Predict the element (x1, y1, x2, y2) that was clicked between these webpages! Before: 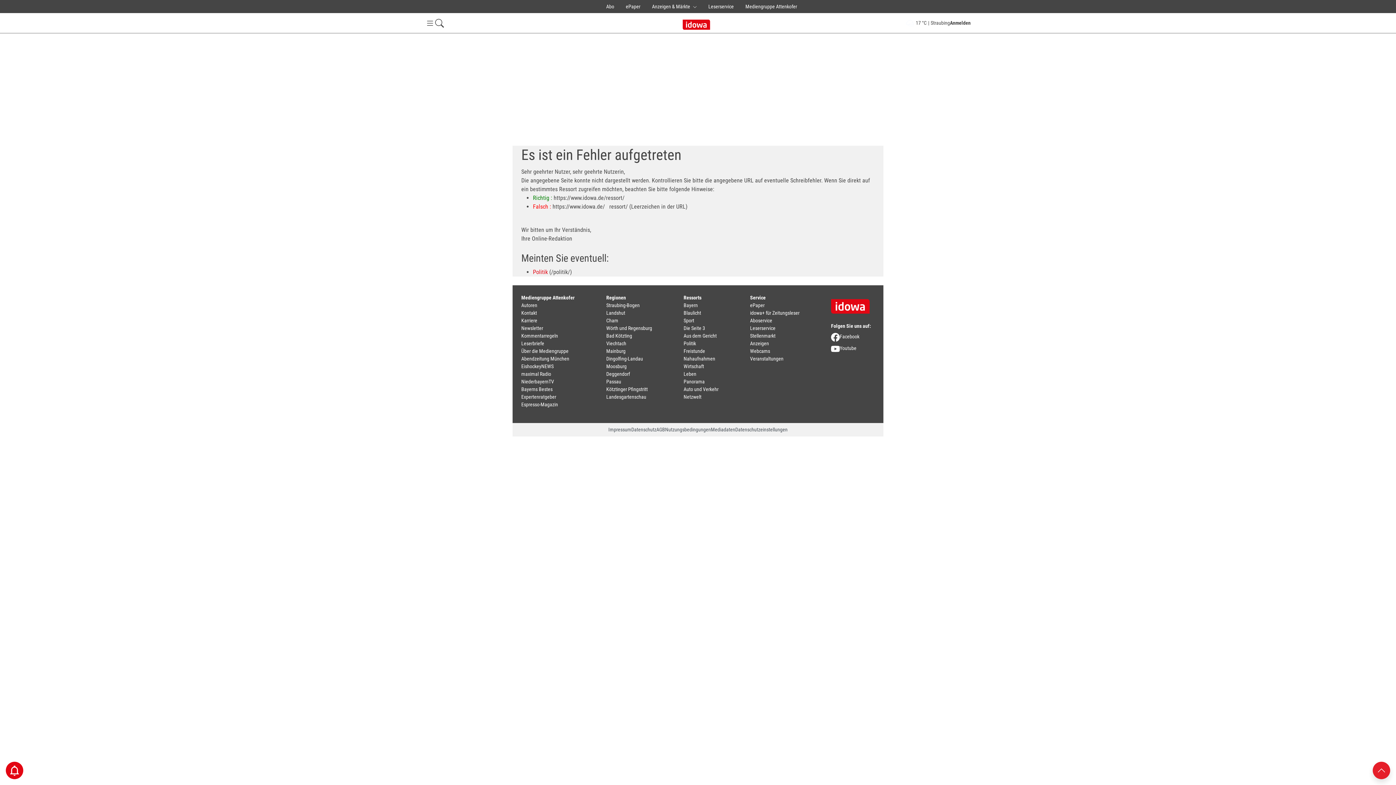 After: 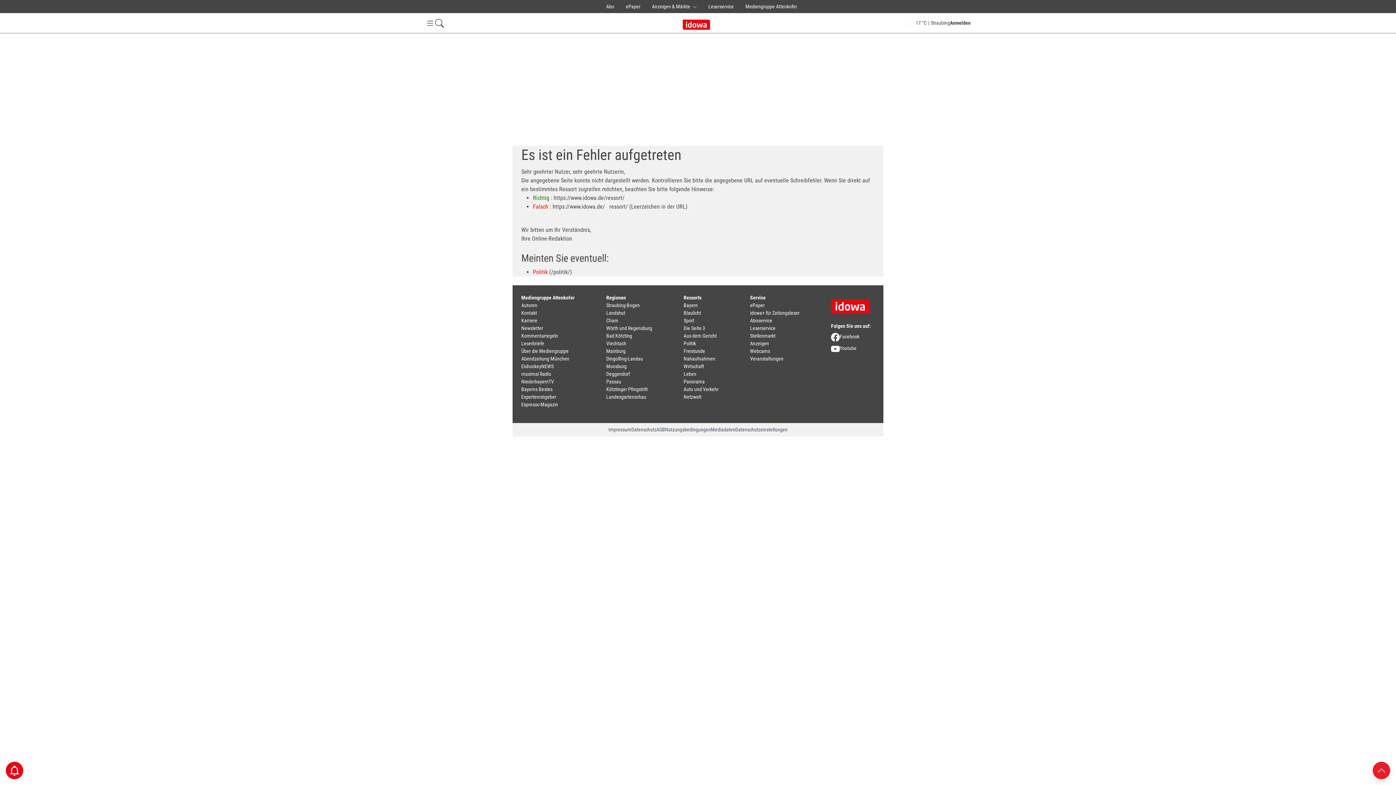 Action: label: Datenschutzeinstellungen bbox: (735, 426, 787, 432)